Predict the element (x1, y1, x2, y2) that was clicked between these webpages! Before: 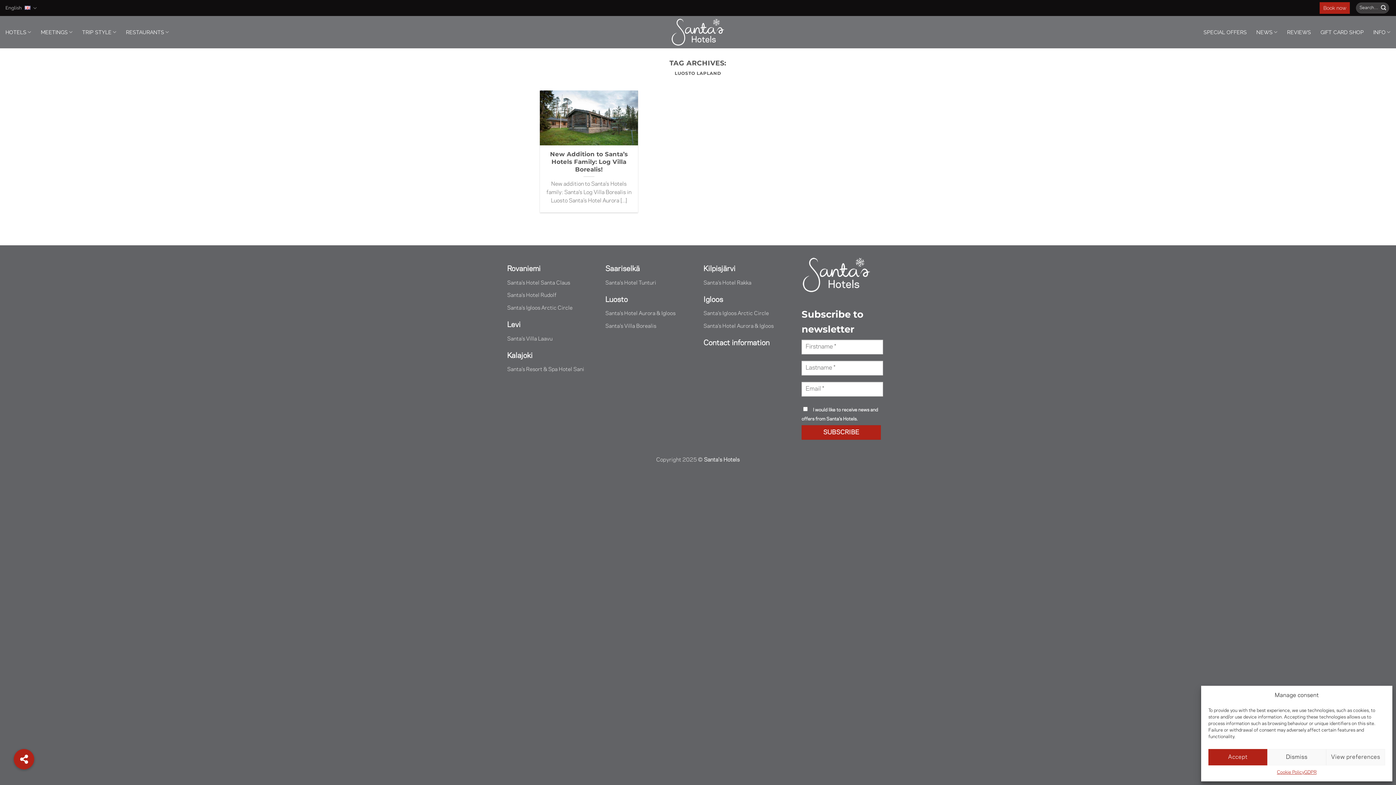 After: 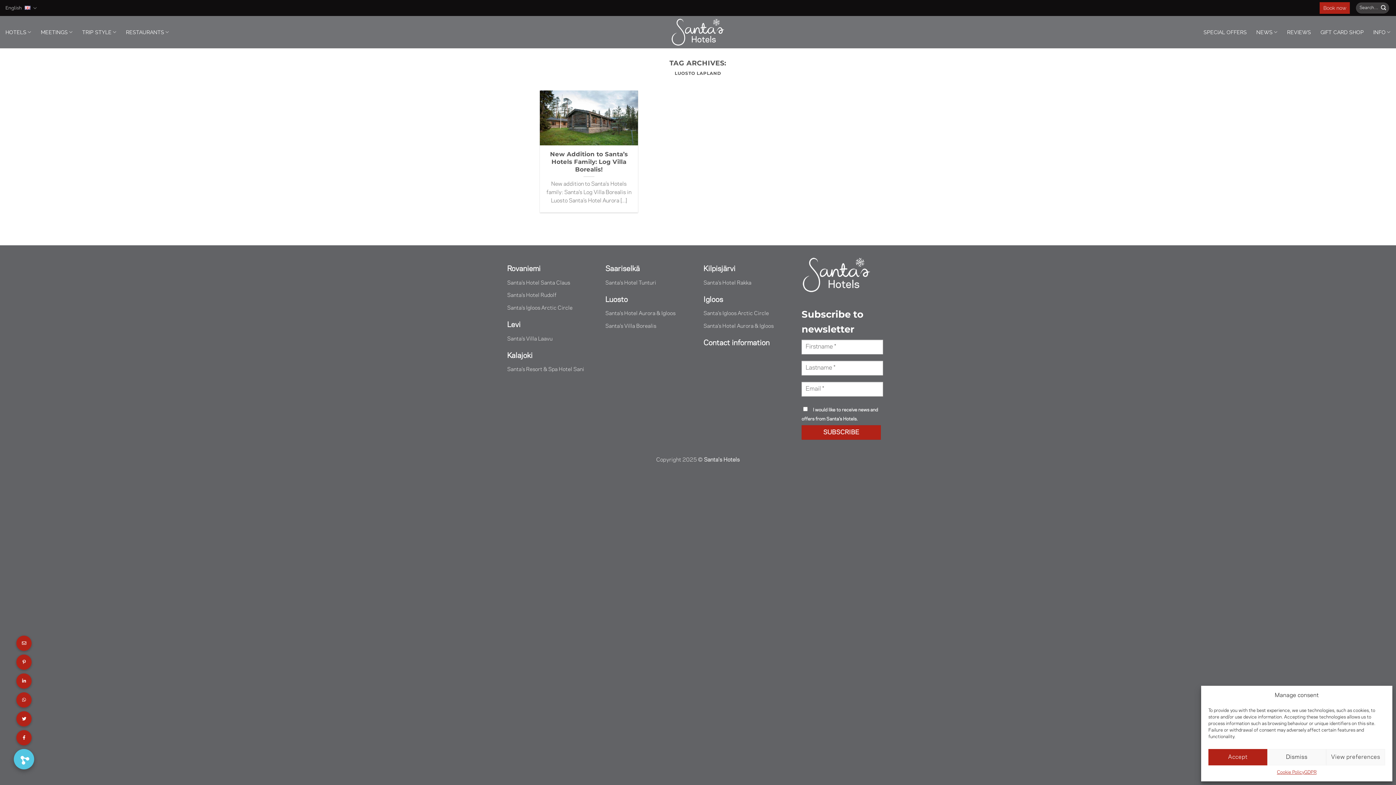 Action: bbox: (13, 749, 34, 769) label: Menu button